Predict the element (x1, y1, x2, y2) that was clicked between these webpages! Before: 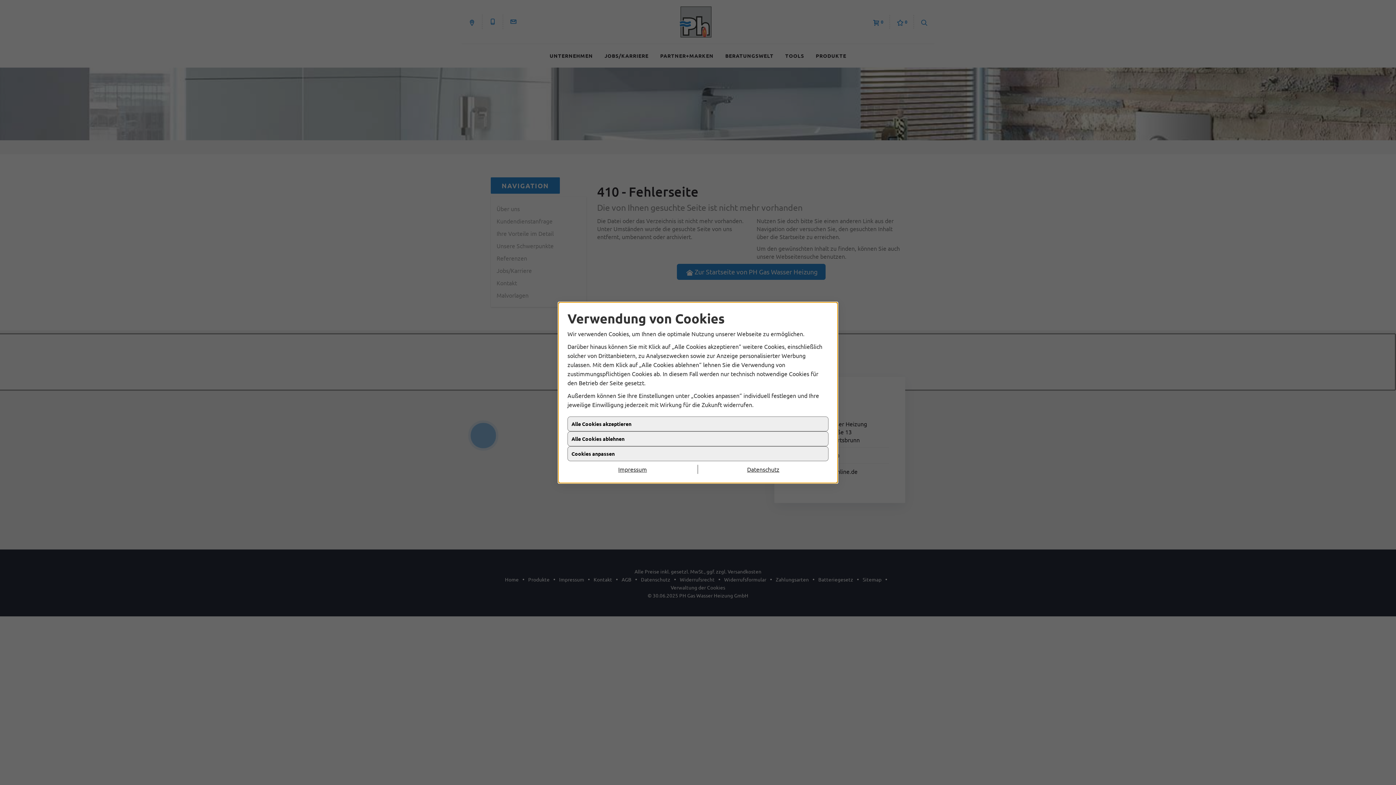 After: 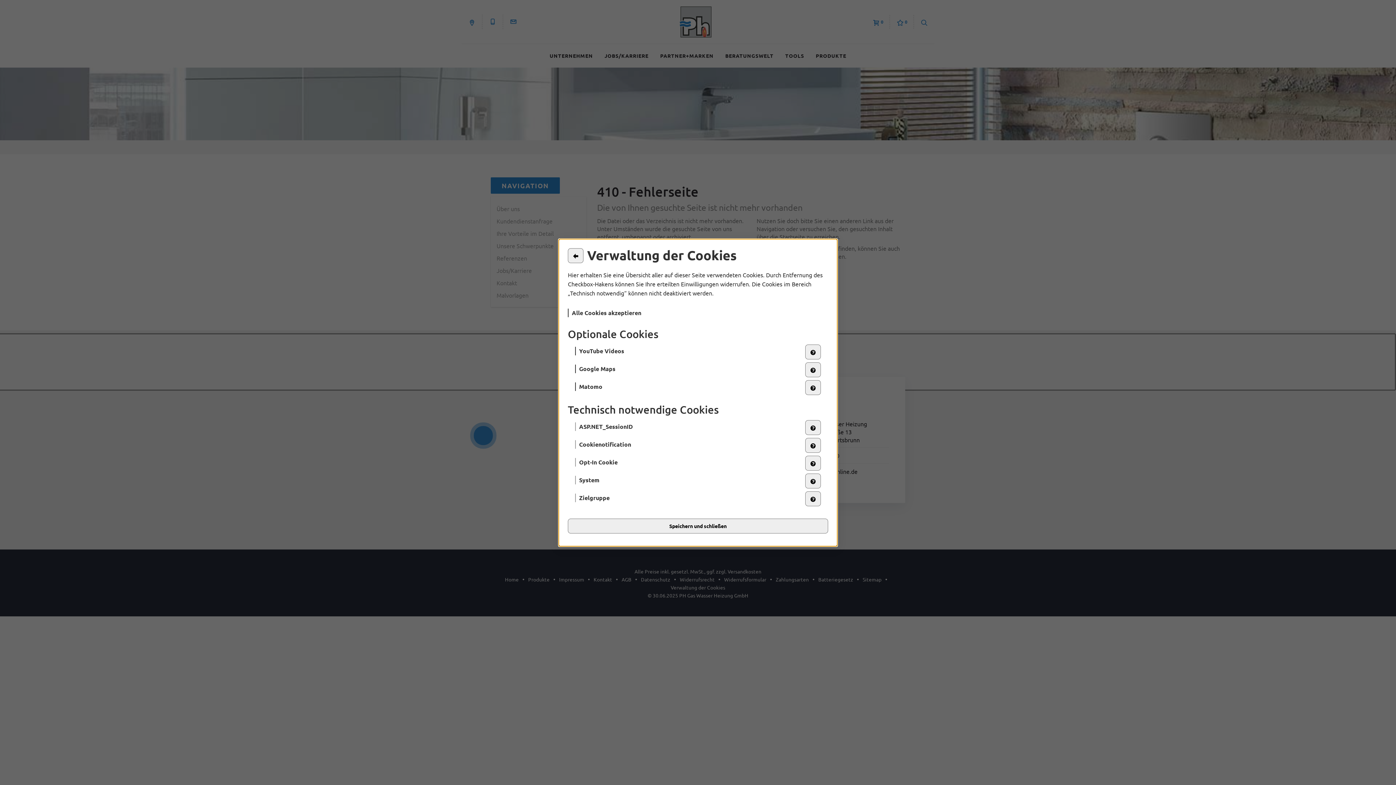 Action: bbox: (567, 452, 828, 467) label: Cookies anpassen